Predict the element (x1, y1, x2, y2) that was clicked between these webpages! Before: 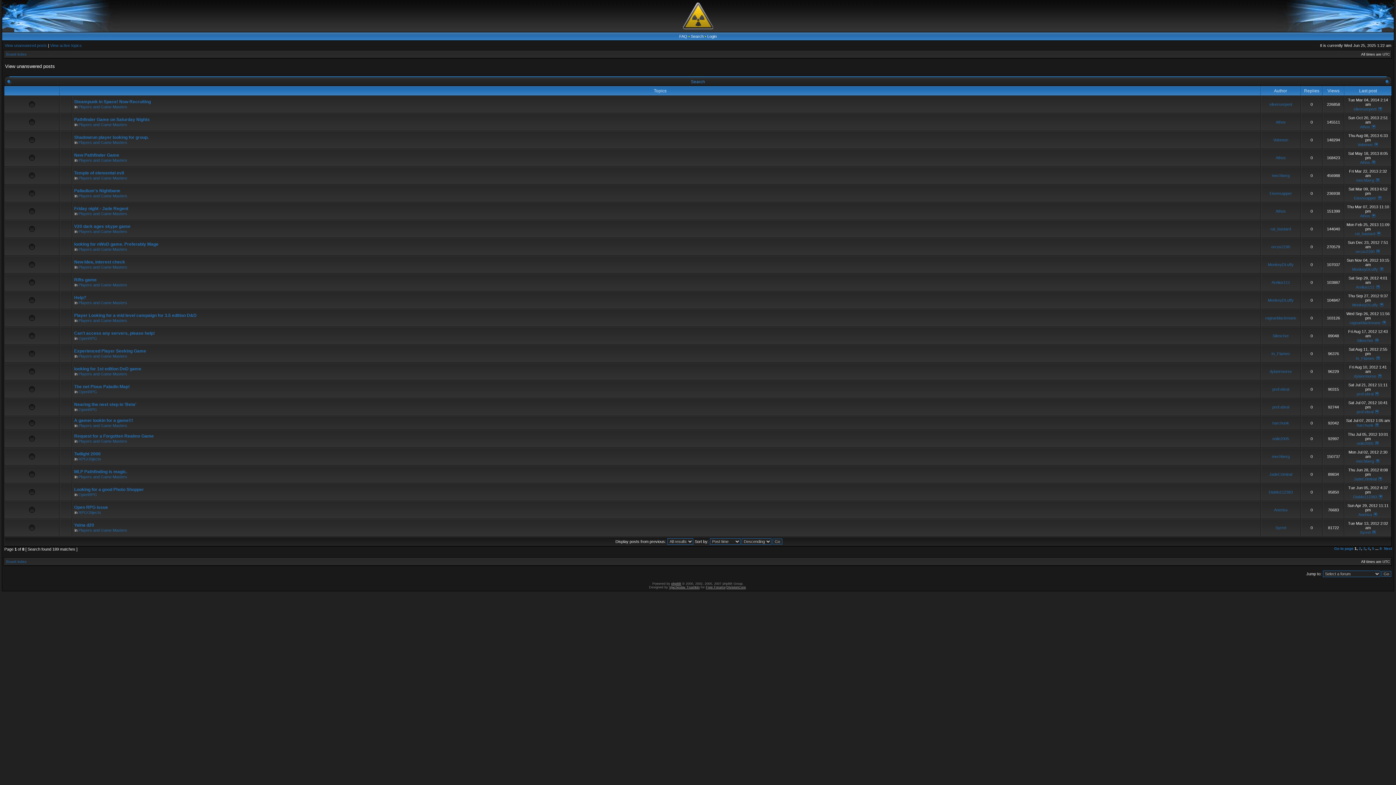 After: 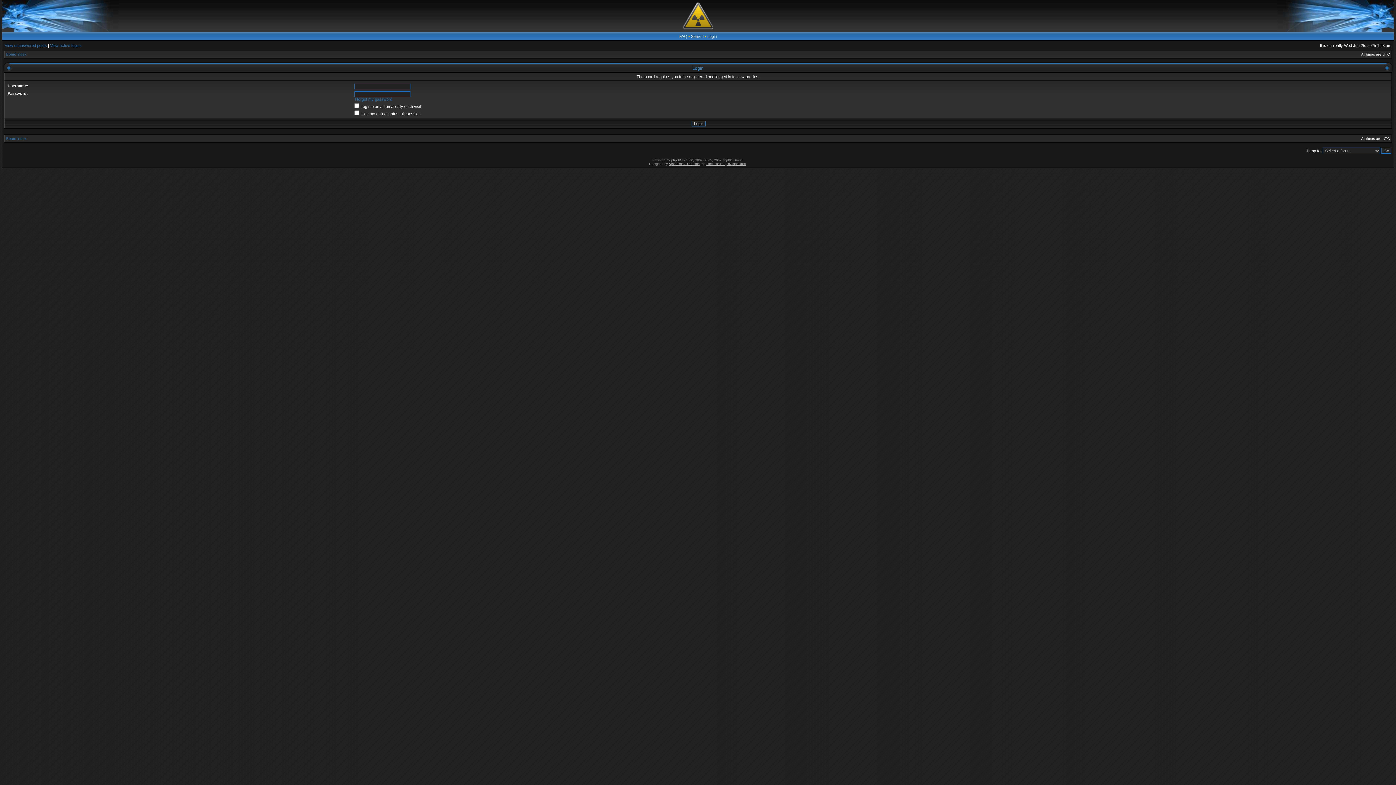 Action: bbox: (1356, 356, 1374, 360) label: In_Flames